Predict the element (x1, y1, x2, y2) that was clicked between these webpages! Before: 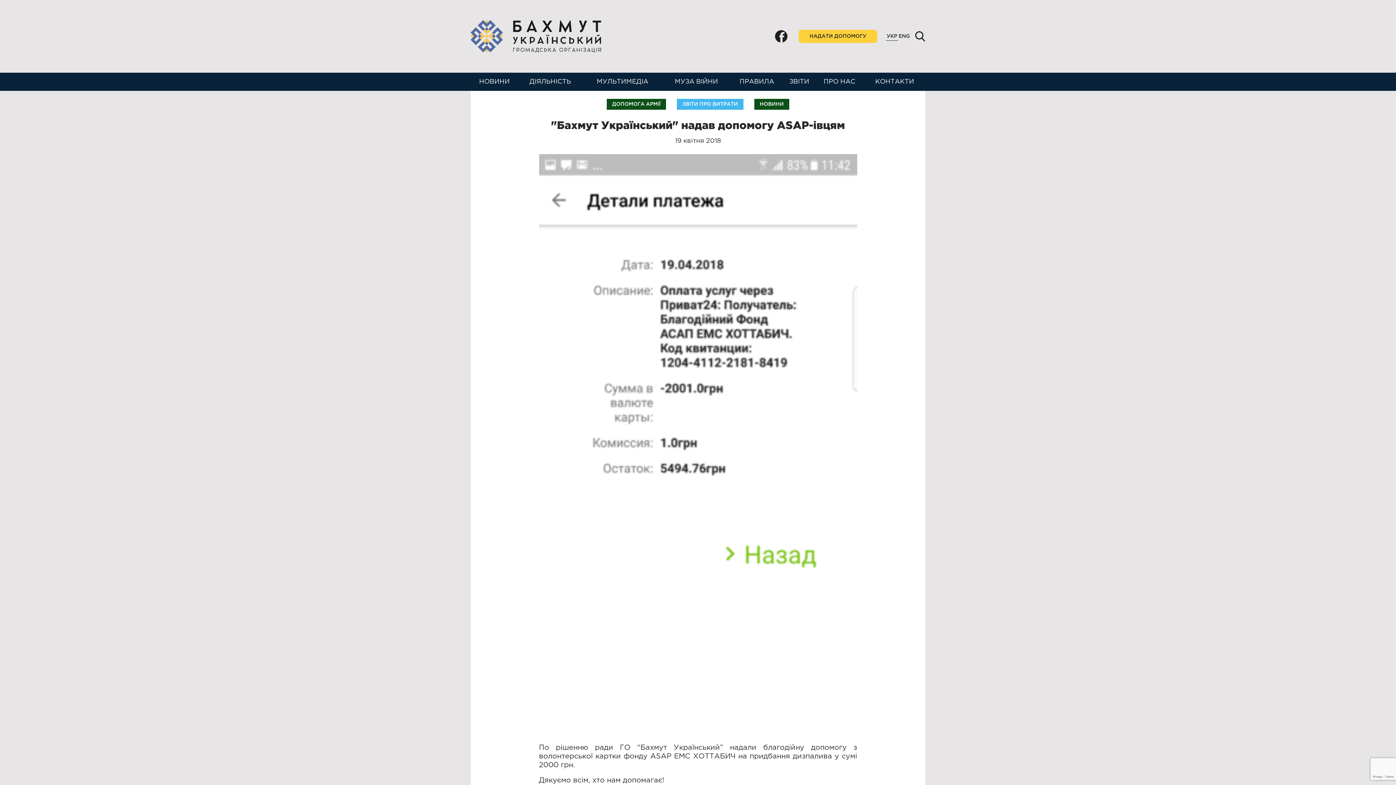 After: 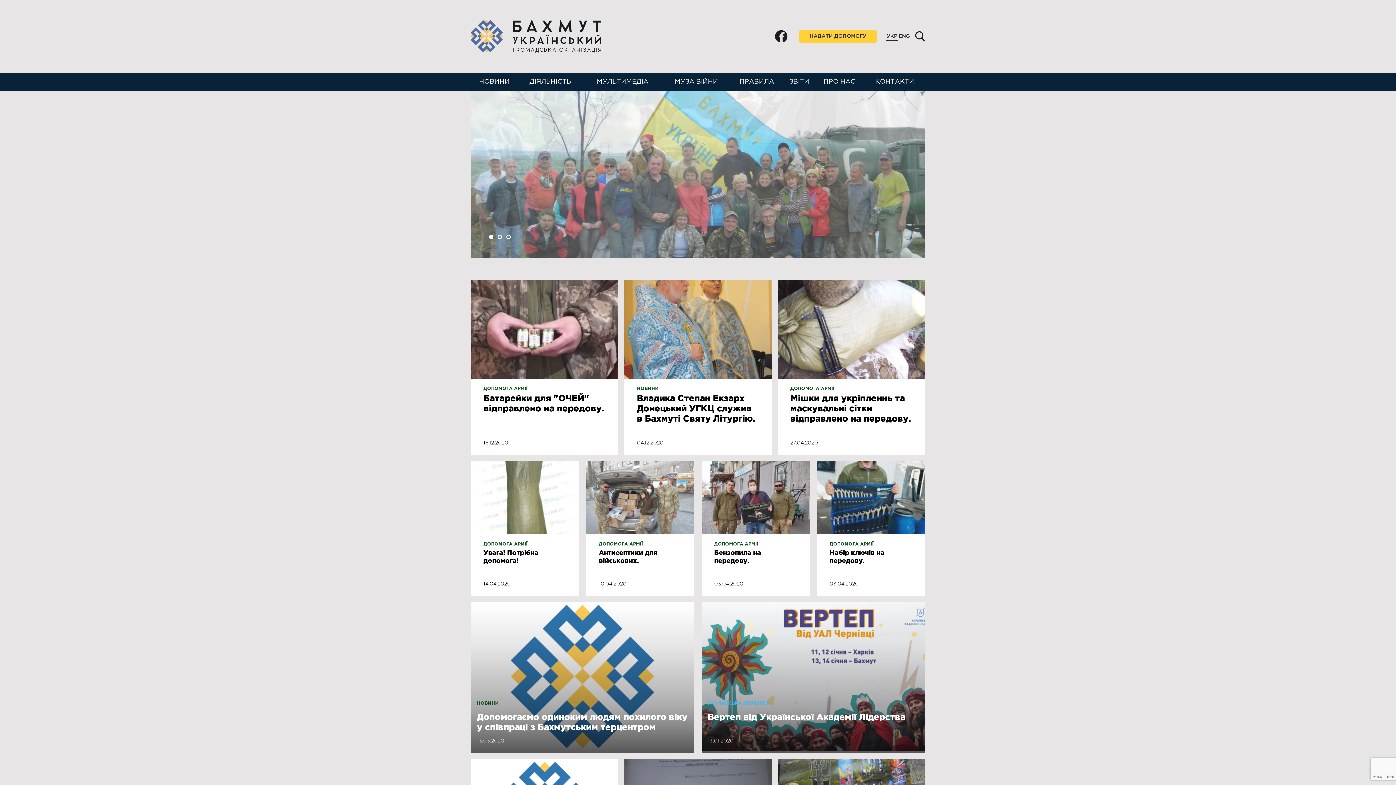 Action: bbox: (470, 20, 602, 52)